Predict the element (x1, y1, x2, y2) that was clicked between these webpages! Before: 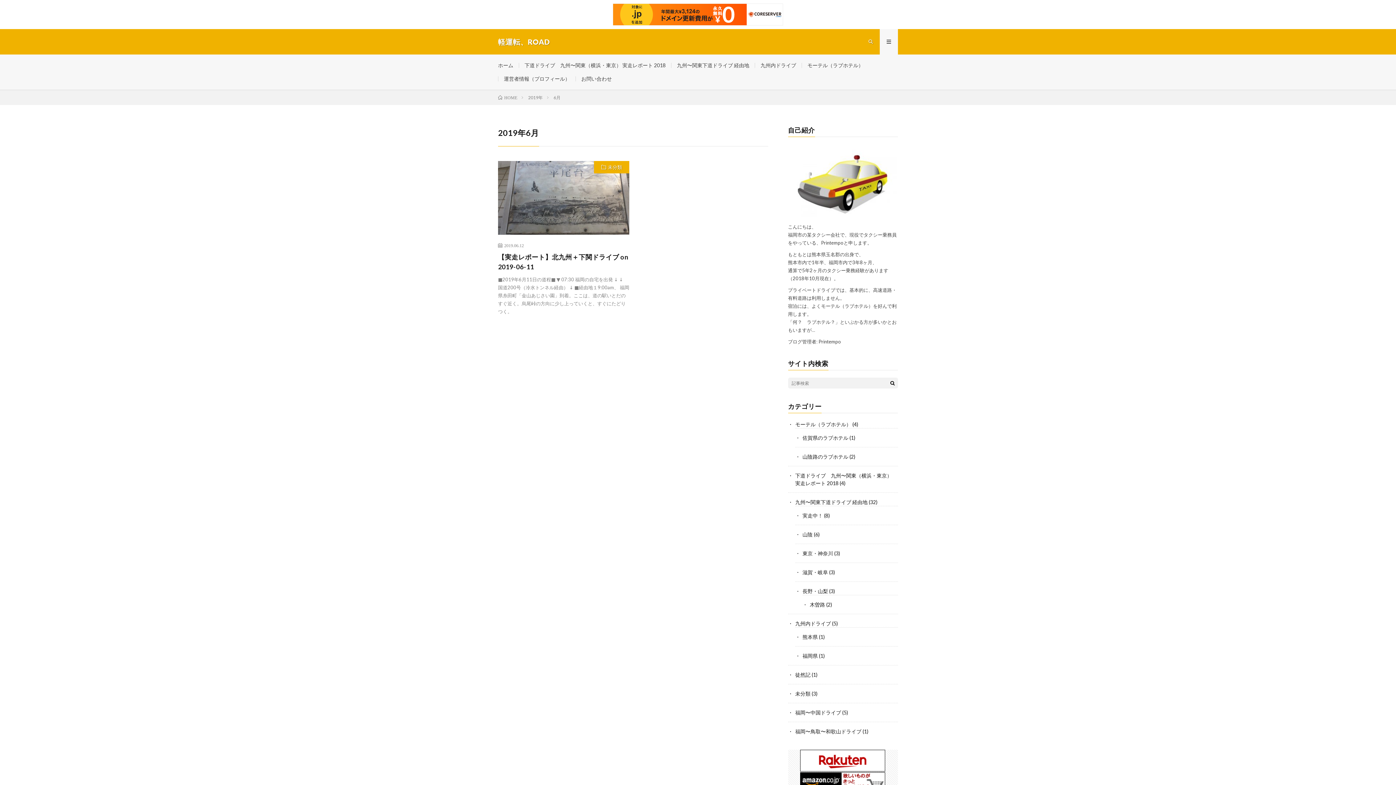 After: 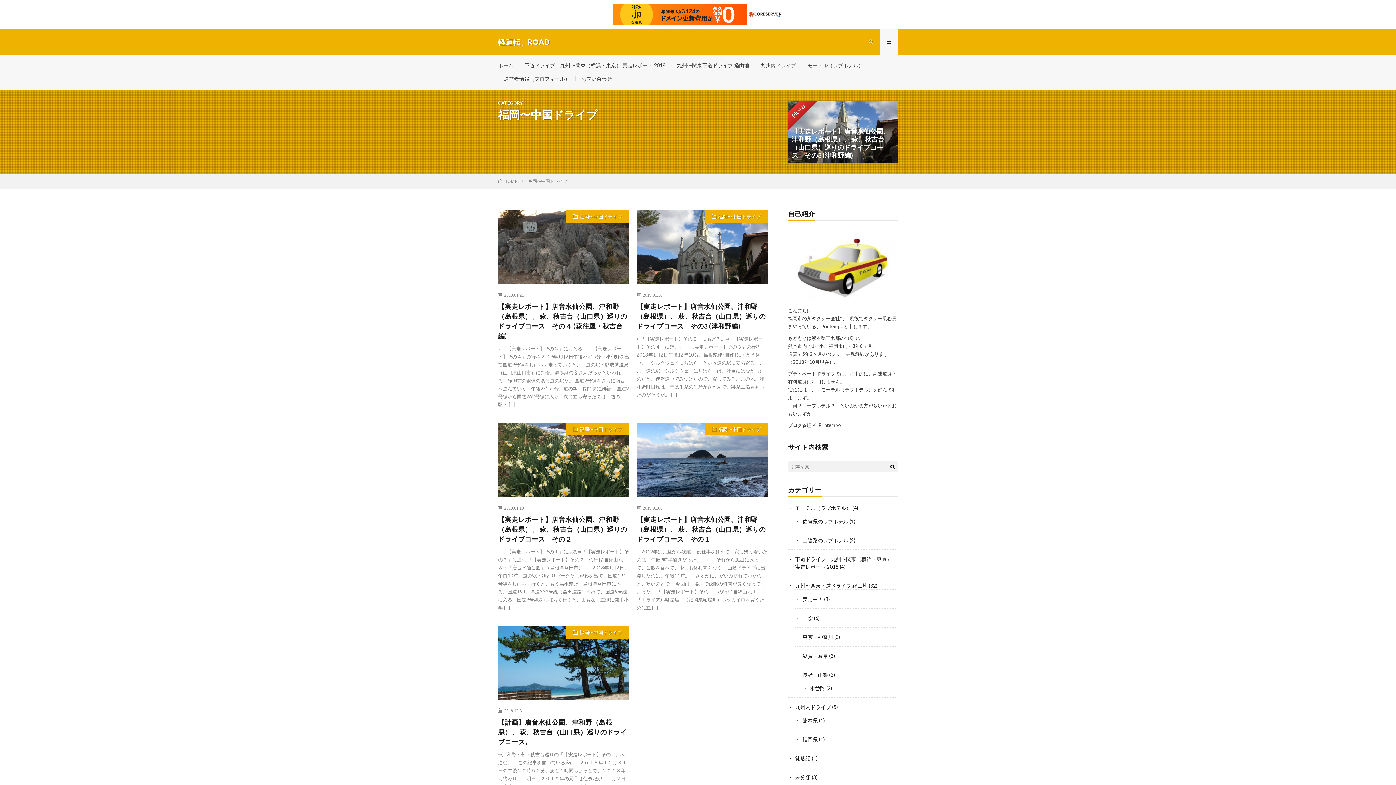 Action: bbox: (795, 709, 841, 716) label: 福岡〜中国ドライブ